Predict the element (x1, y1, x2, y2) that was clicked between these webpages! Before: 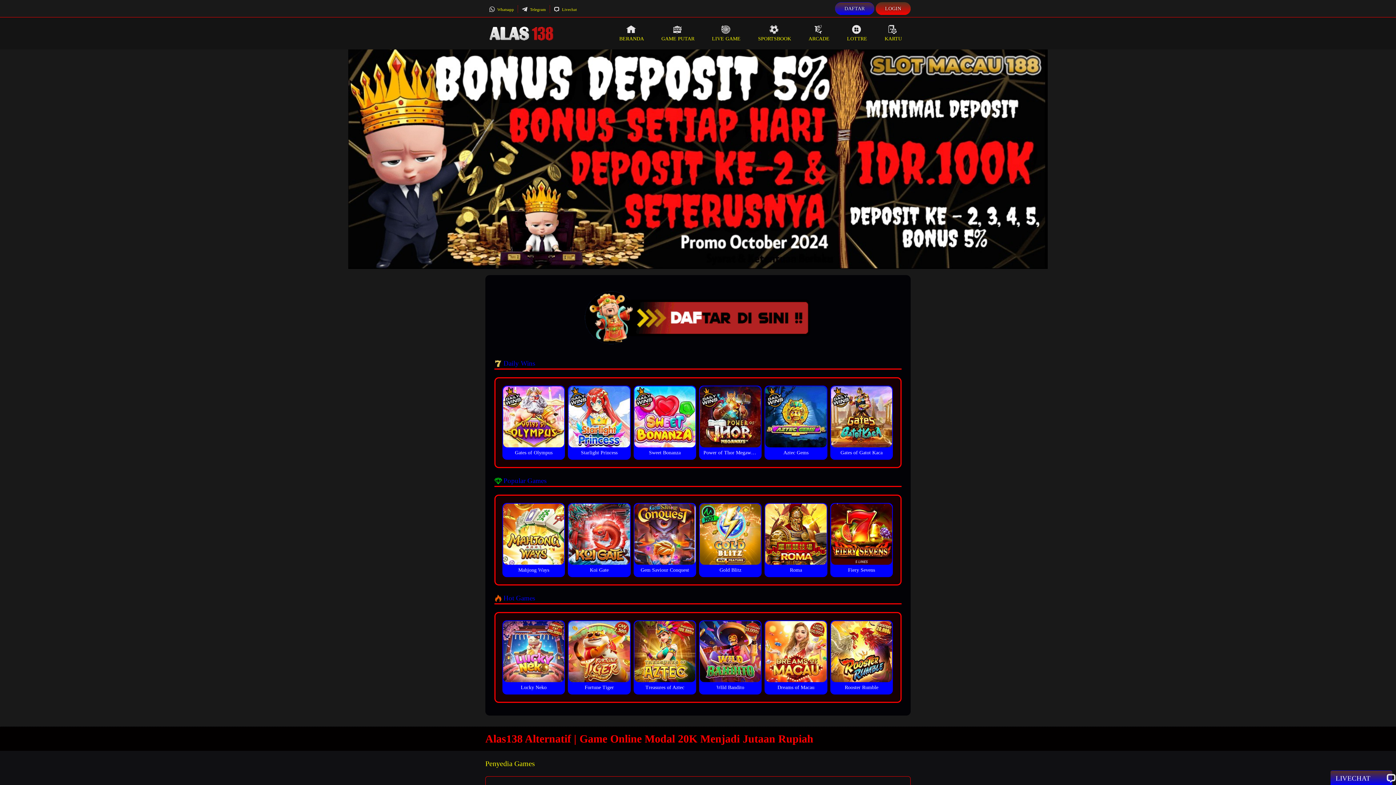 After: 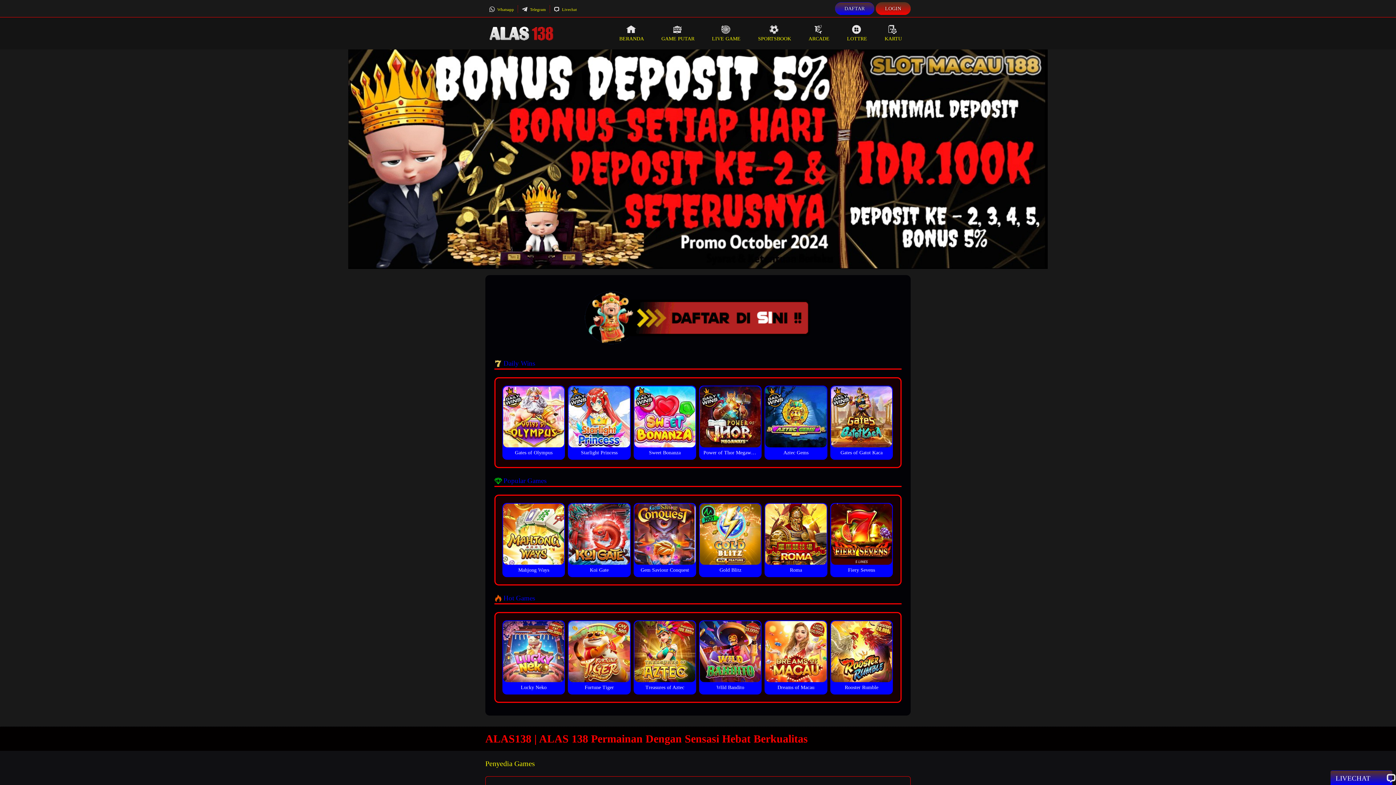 Action: label: BERANDA bbox: (610, 17, 652, 49)